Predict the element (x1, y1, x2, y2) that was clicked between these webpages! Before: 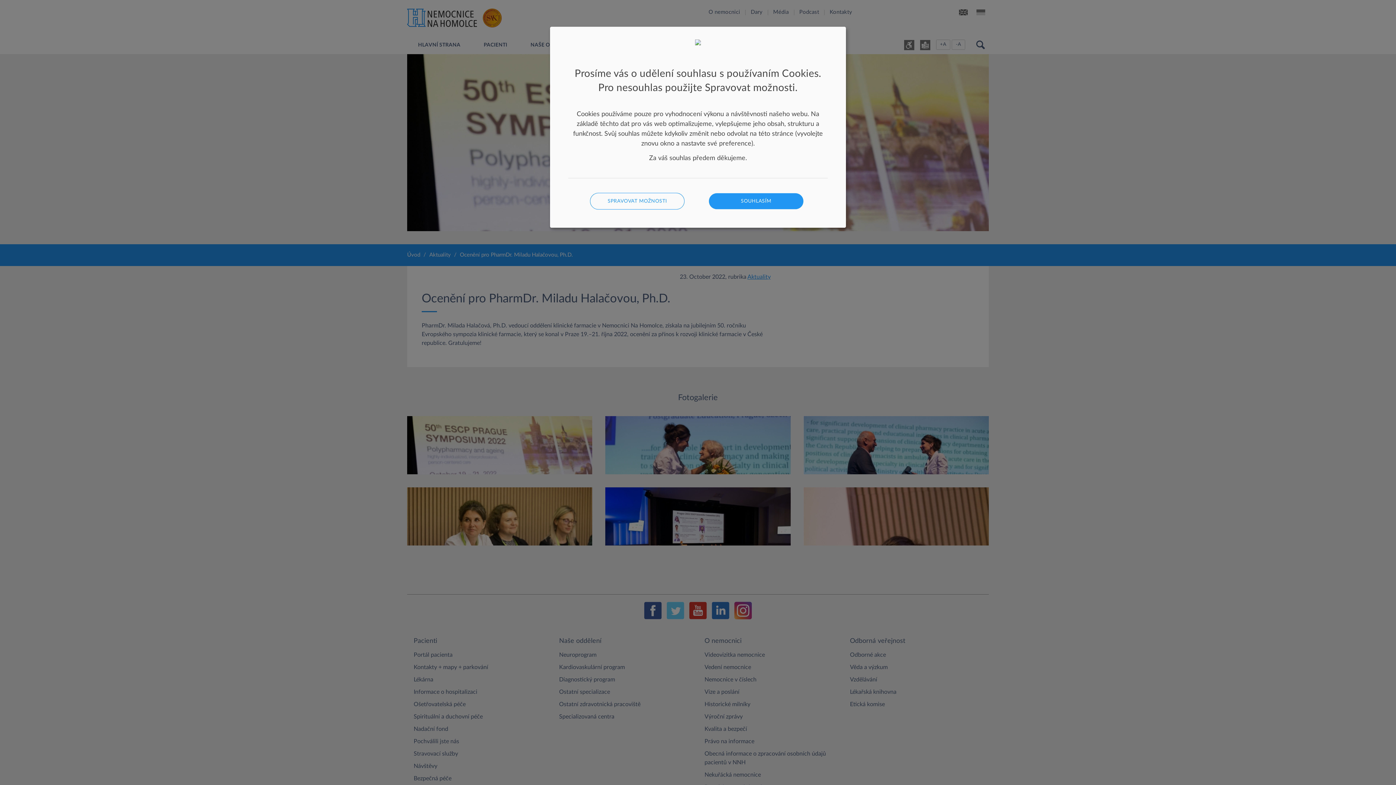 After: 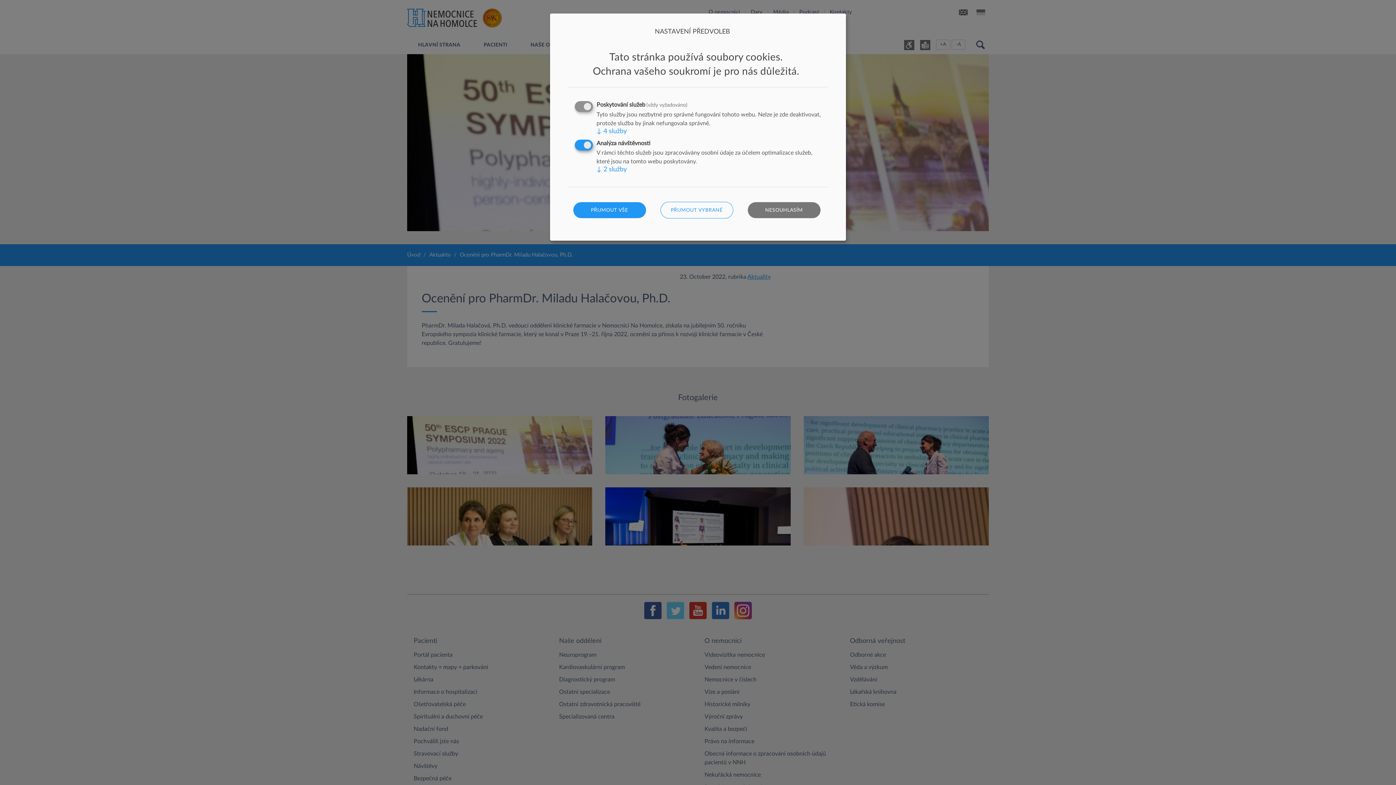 Action: label: SPRAVOVAT MOŽNOSTI bbox: (590, 192, 684, 209)